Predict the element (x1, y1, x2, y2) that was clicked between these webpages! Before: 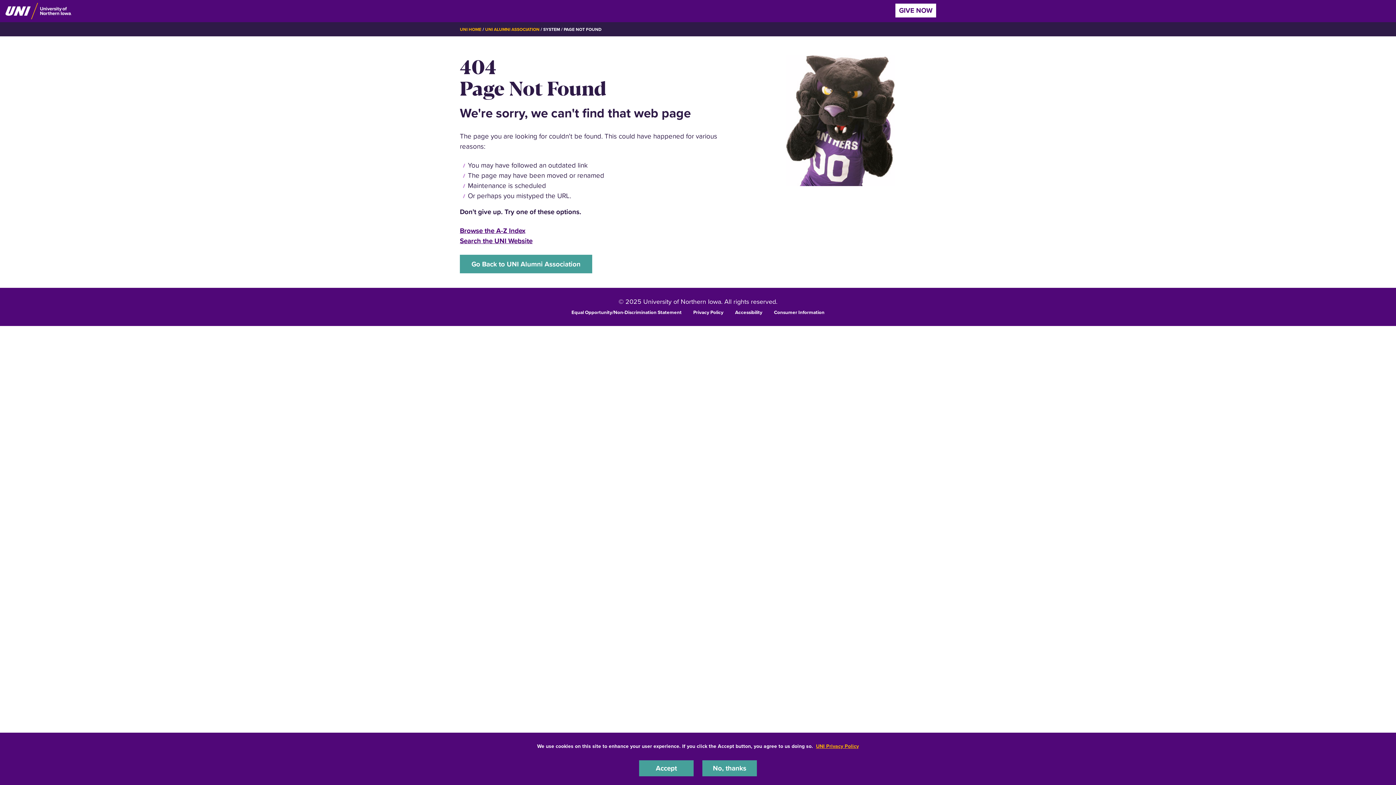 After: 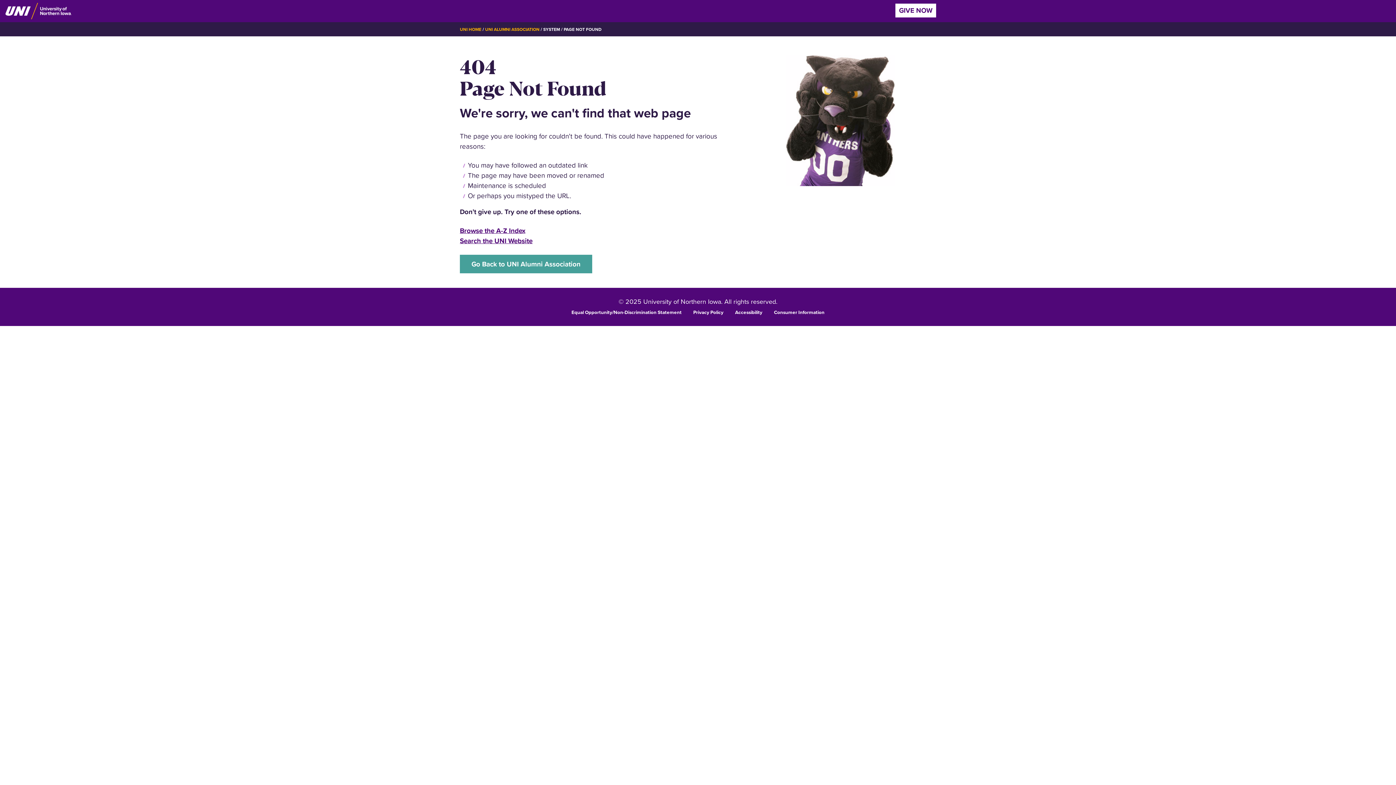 Action: label: No, thanks bbox: (702, 760, 757, 776)